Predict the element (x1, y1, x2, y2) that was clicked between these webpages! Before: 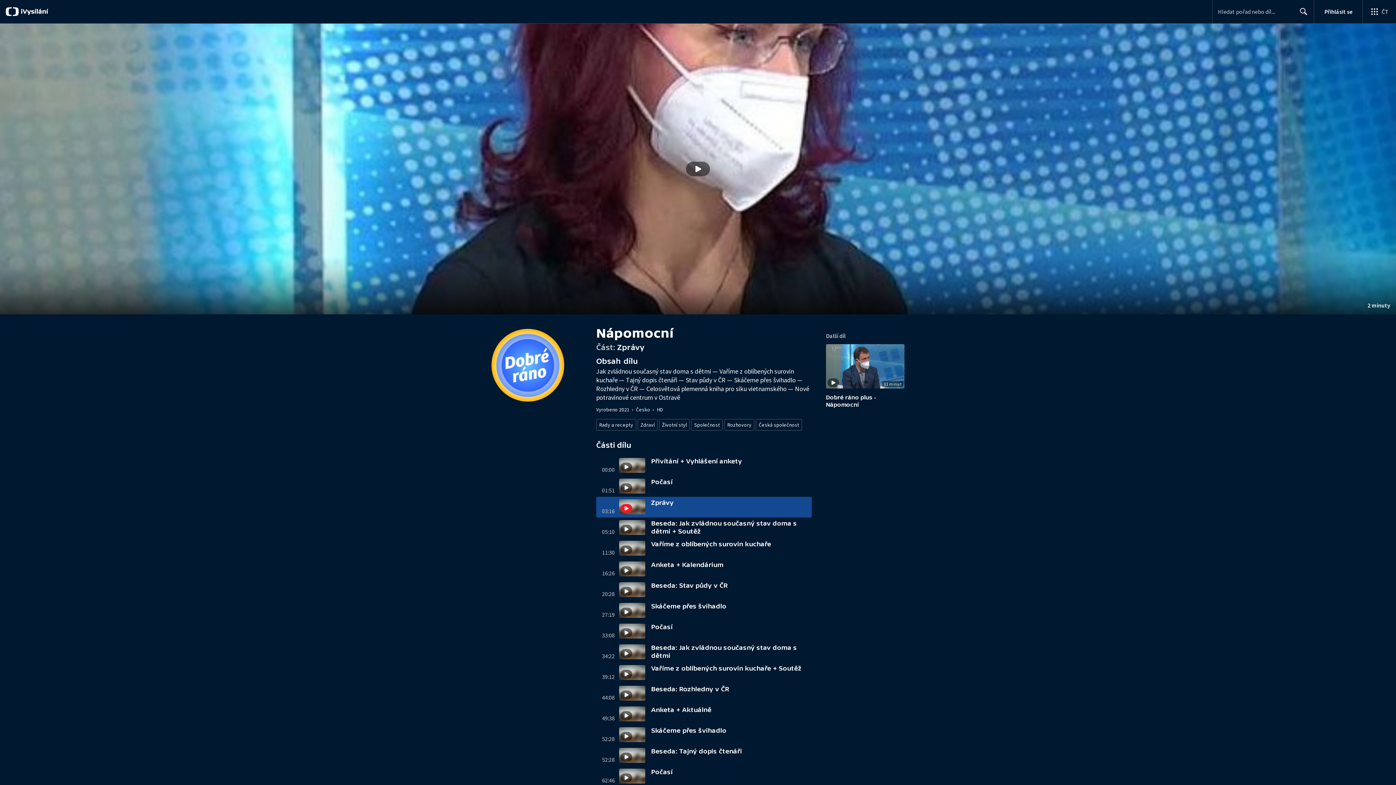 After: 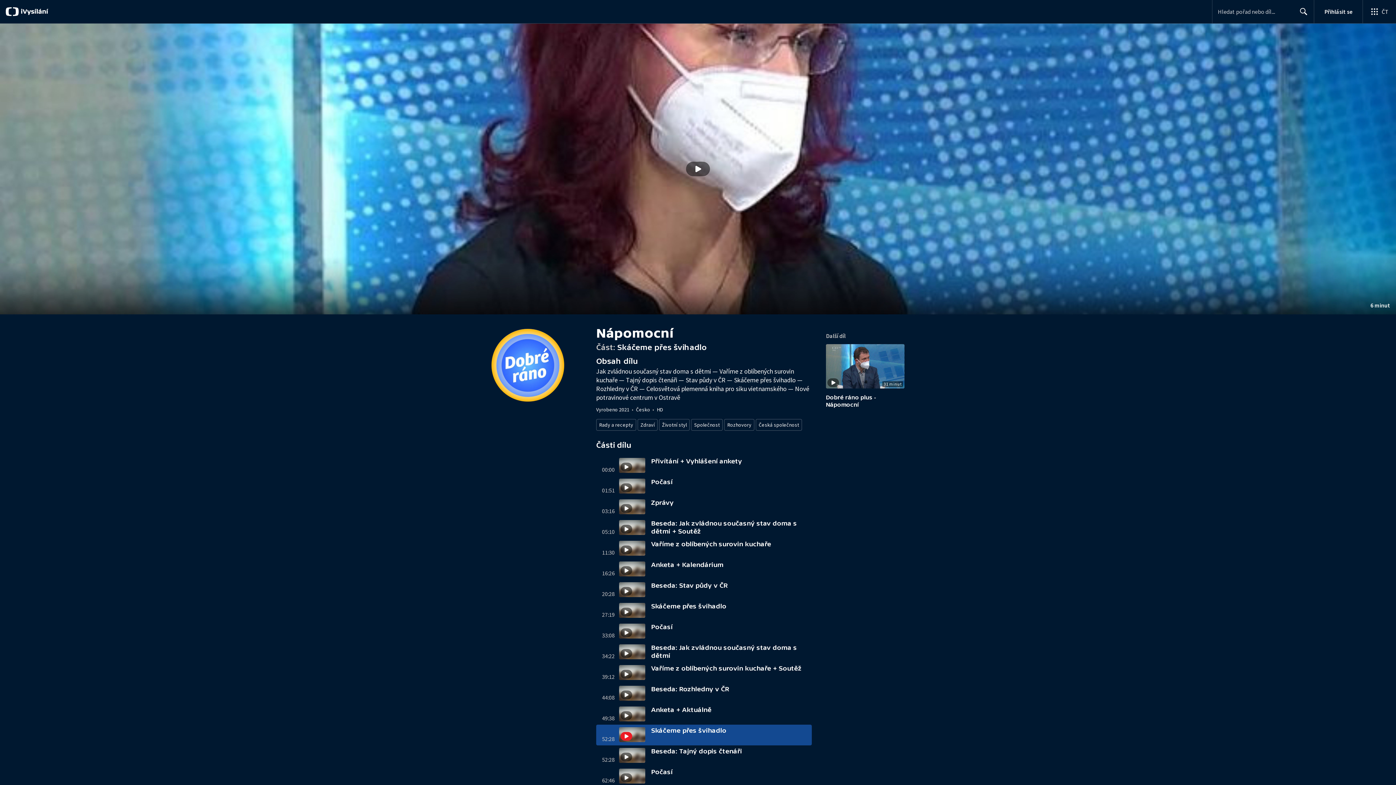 Action: bbox: (596, 725, 812, 745) label: 52:28
Skáčeme přes švihadlo